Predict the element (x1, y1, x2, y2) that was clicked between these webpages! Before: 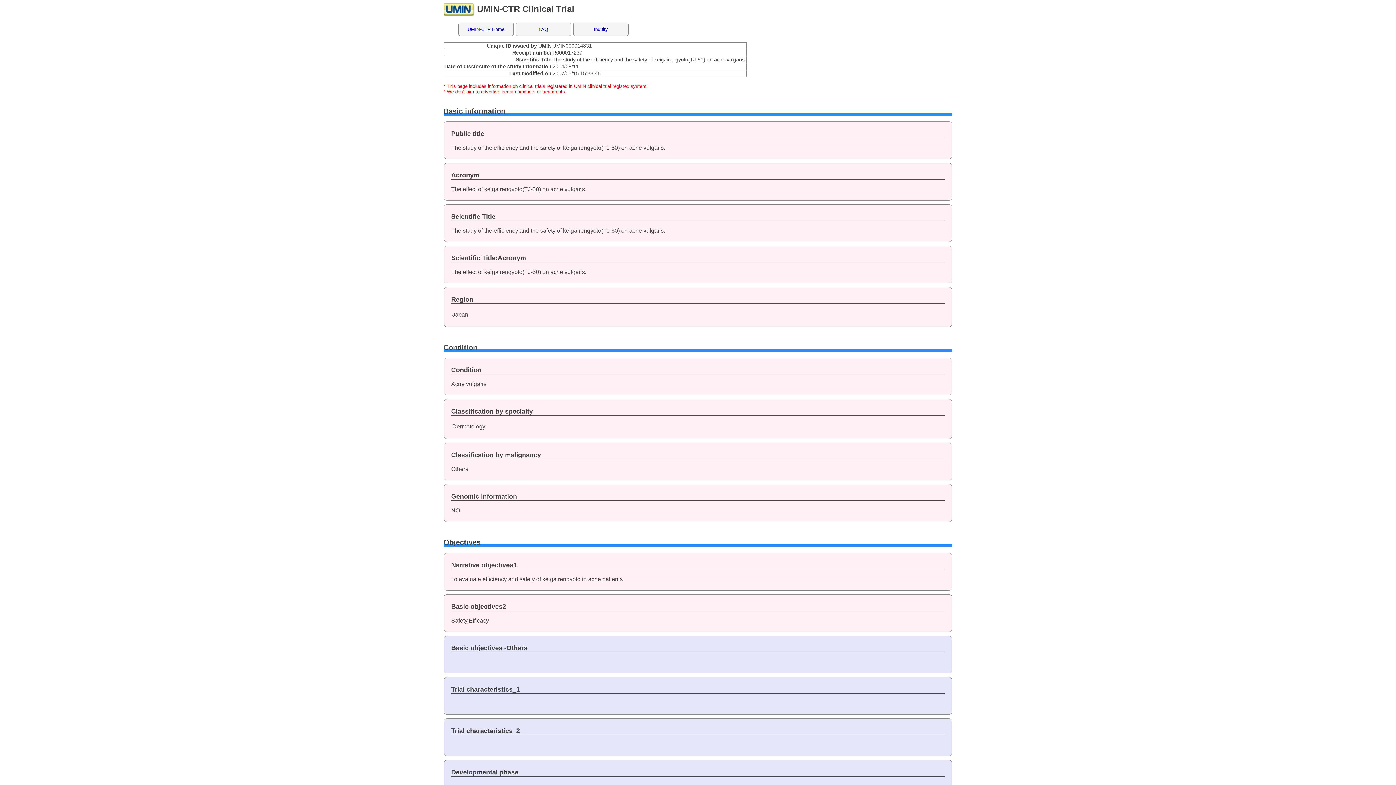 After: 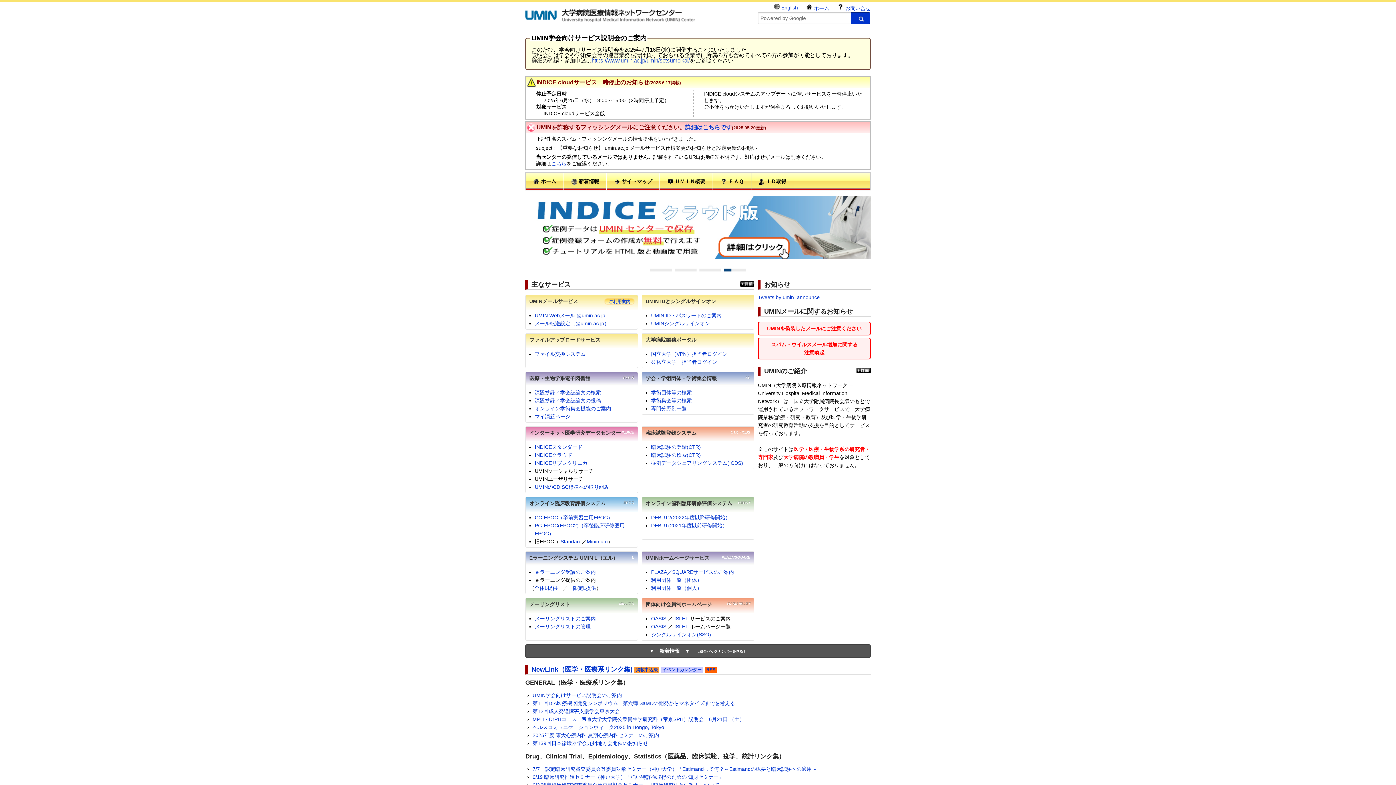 Action: bbox: (443, 8, 474, 18)